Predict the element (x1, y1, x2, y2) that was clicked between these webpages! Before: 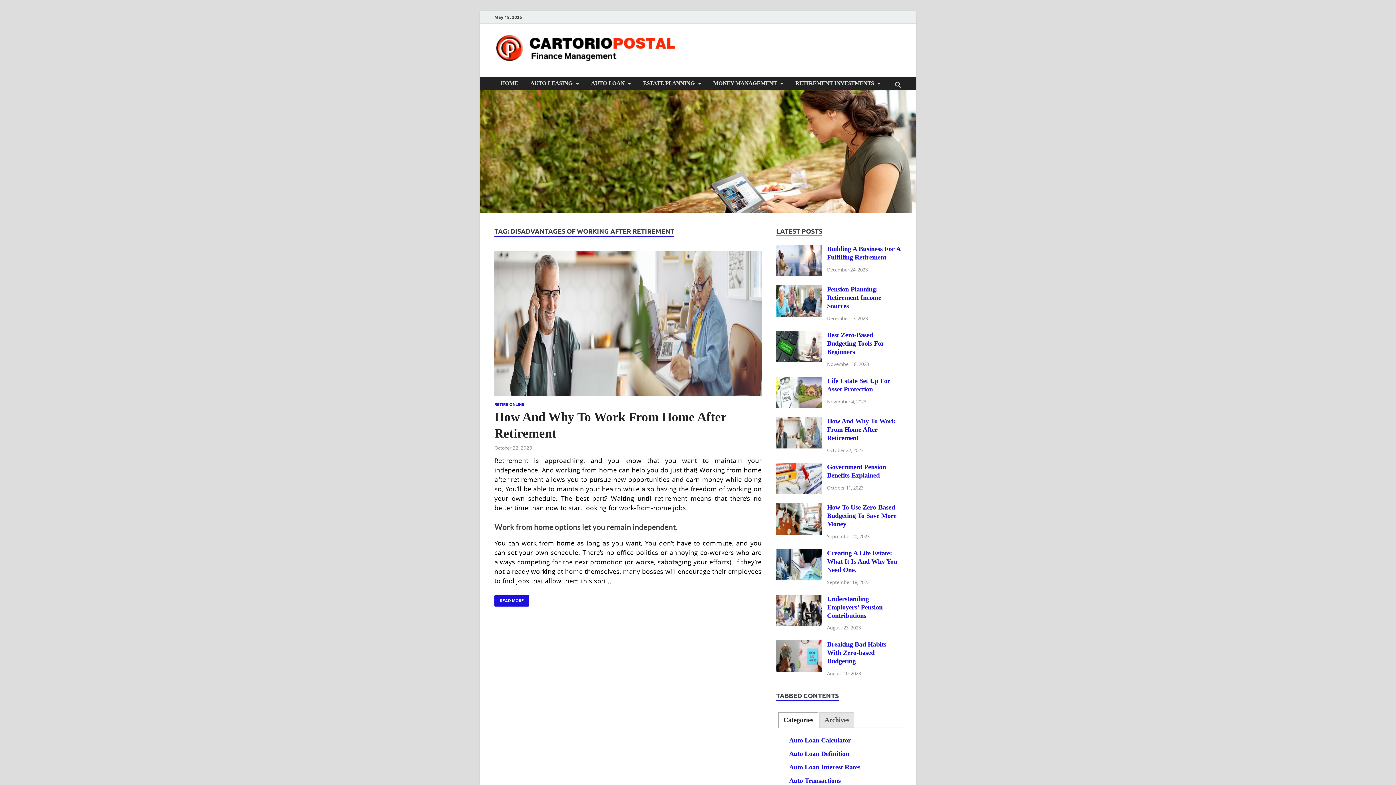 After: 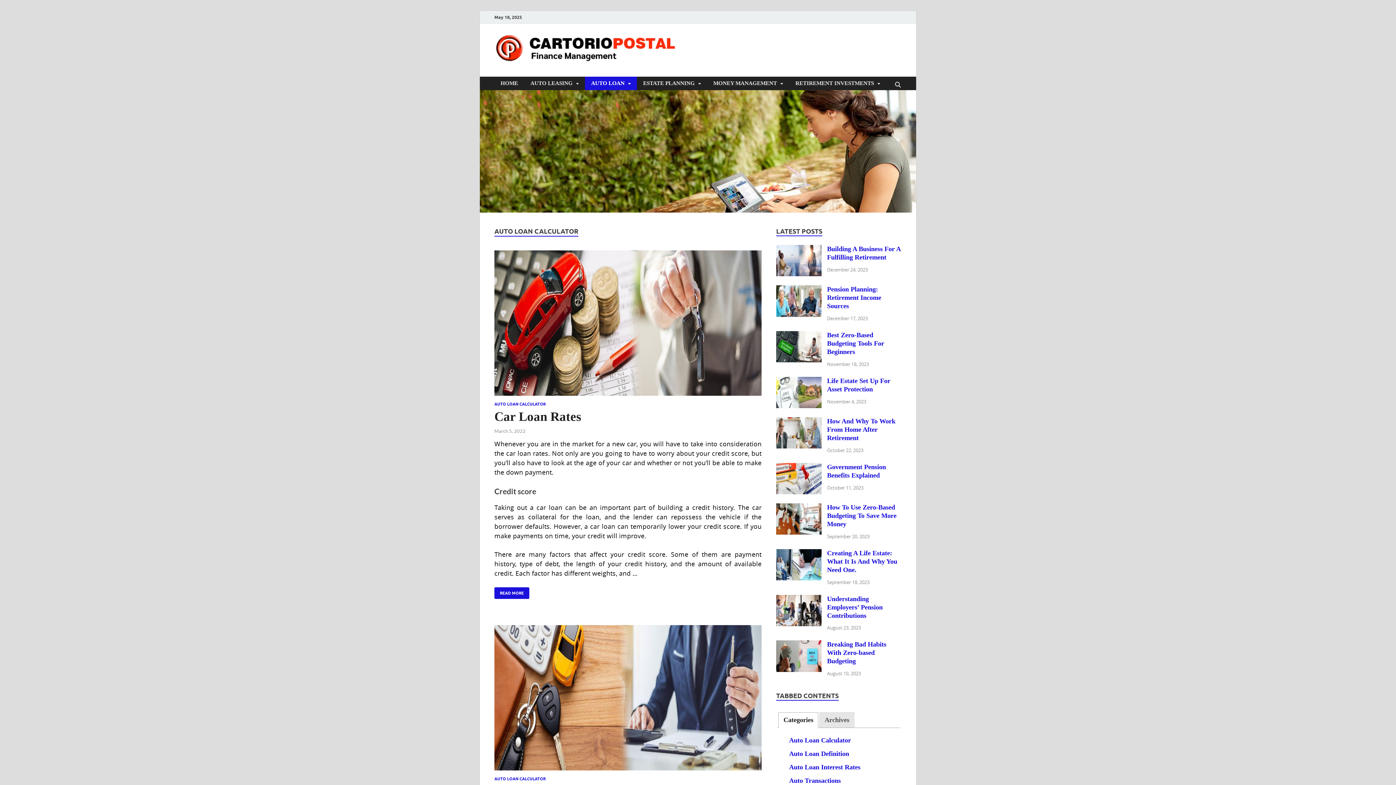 Action: label: Auto Loan Calculator bbox: (789, 737, 851, 744)